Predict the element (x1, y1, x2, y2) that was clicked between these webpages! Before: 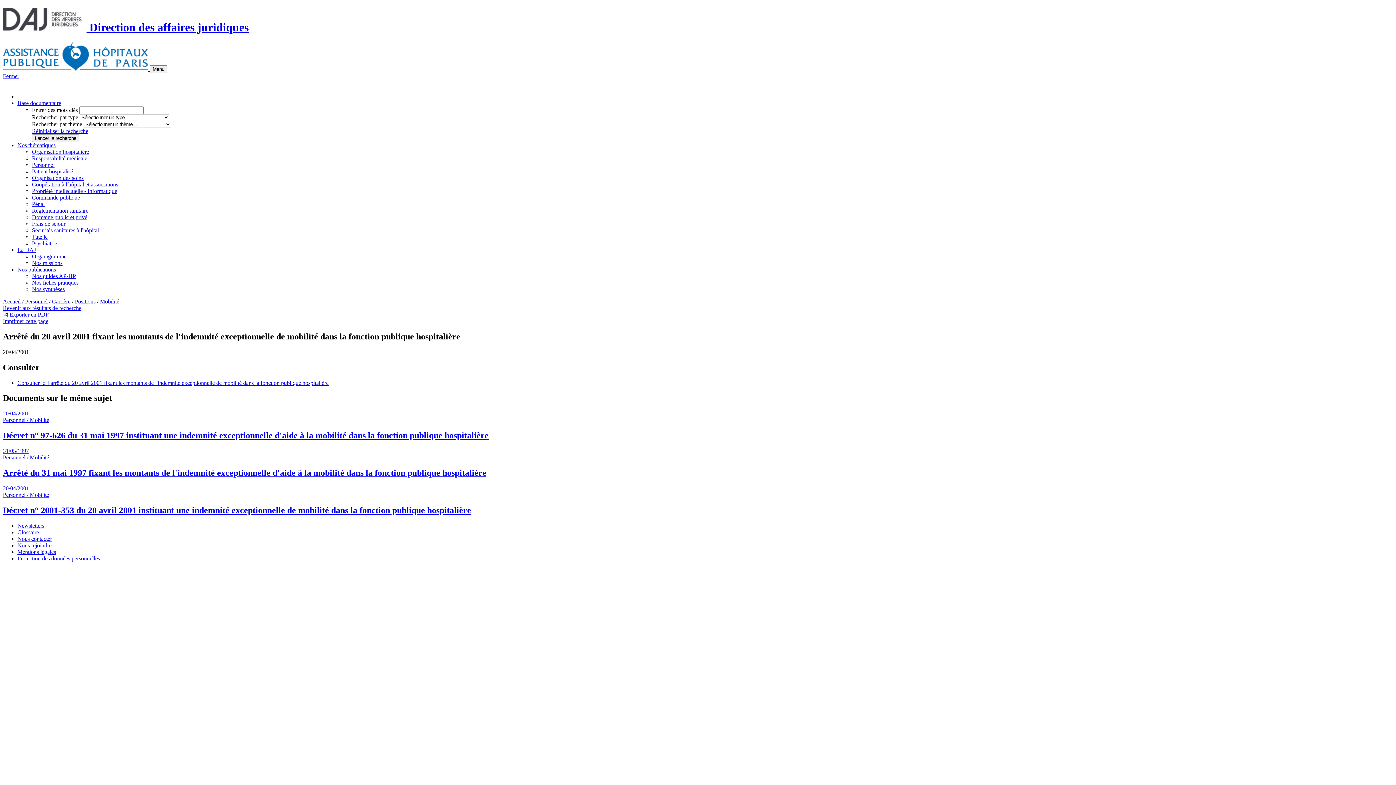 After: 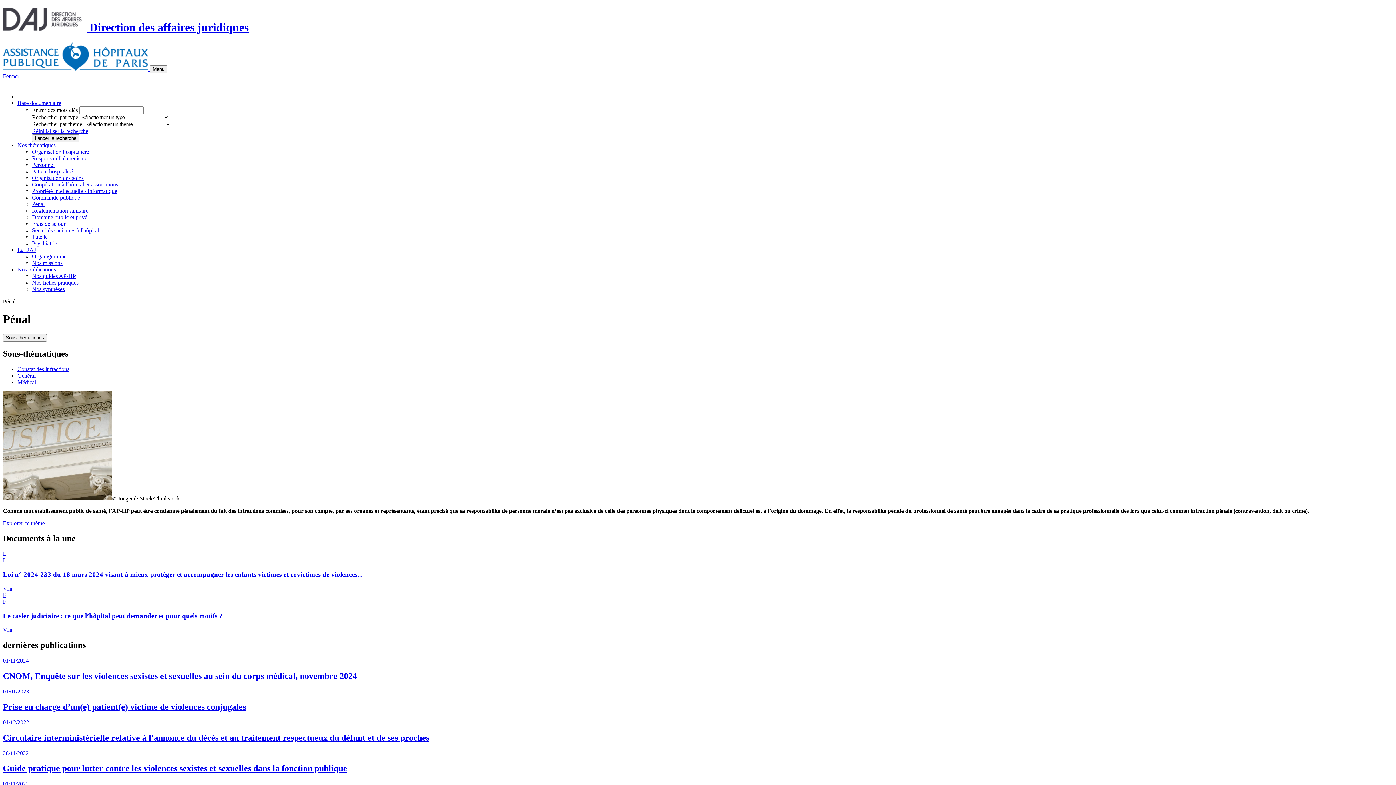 Action: label: Pénal bbox: (32, 201, 44, 207)